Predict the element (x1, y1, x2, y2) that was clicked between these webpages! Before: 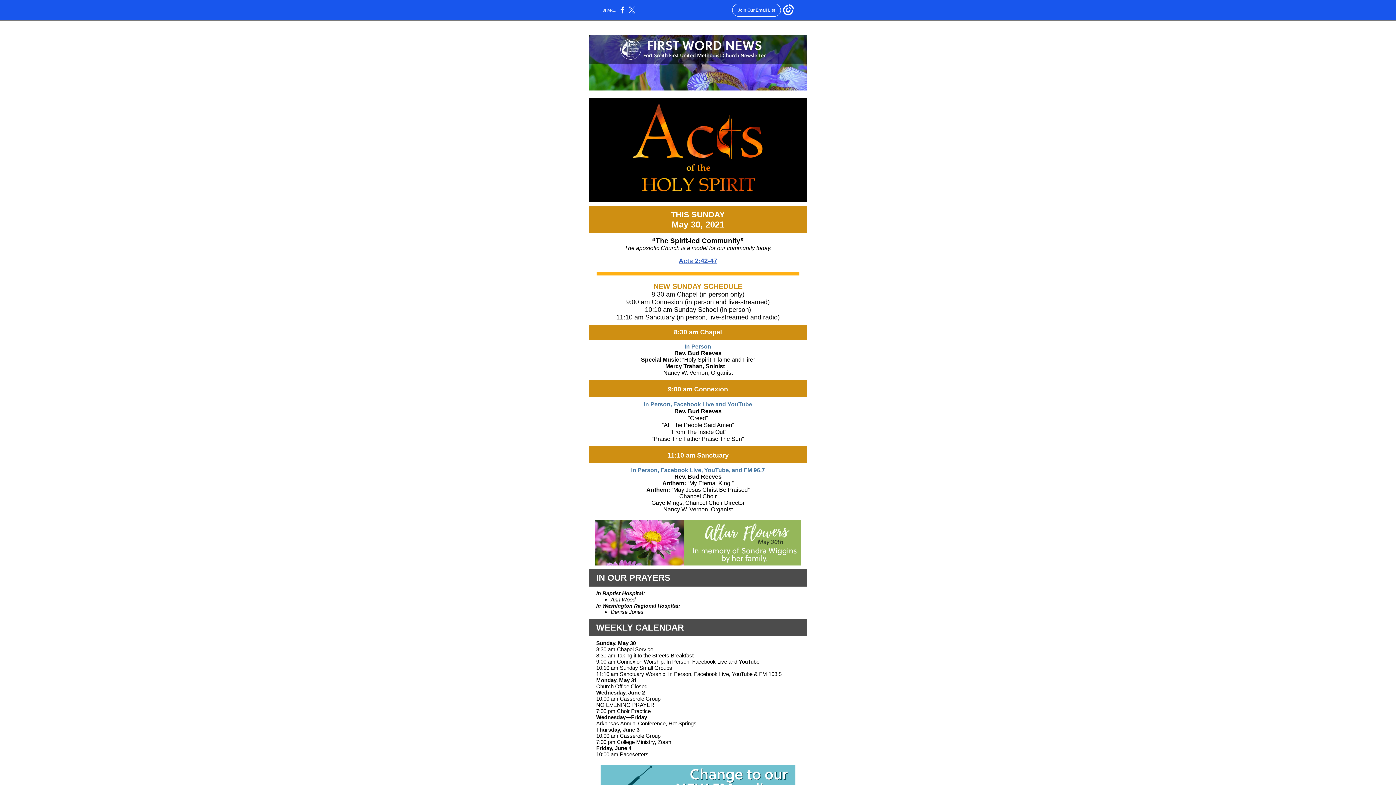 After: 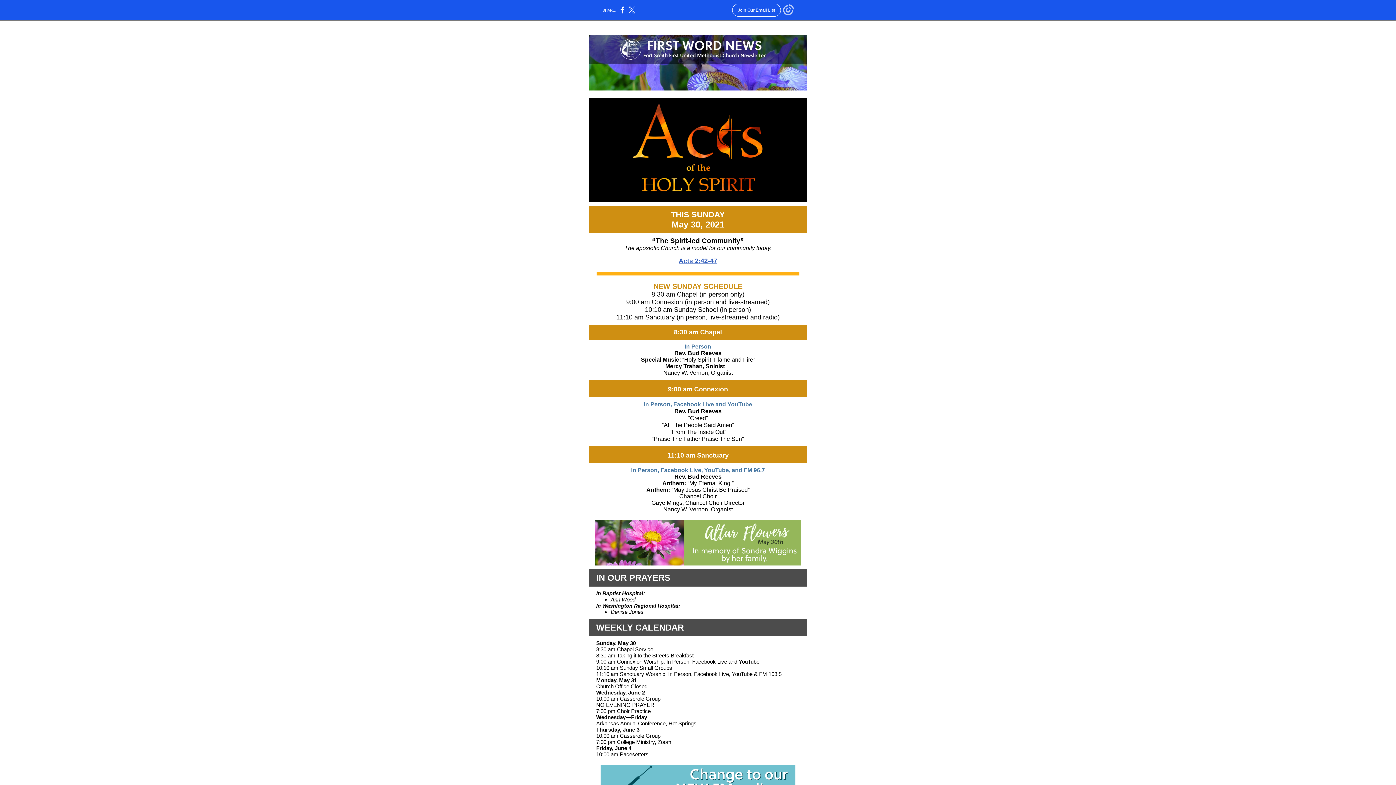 Action: bbox: (783, 12, 794, 16)